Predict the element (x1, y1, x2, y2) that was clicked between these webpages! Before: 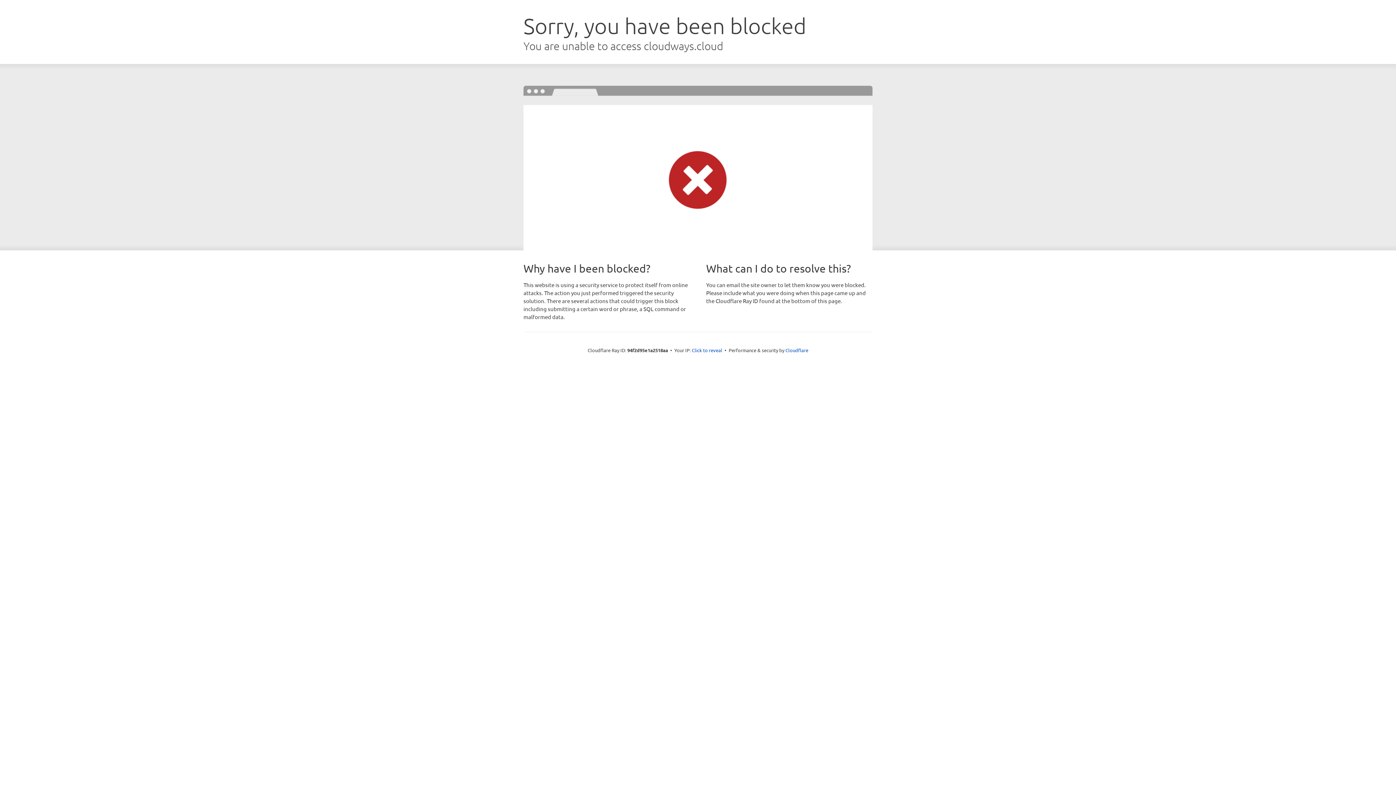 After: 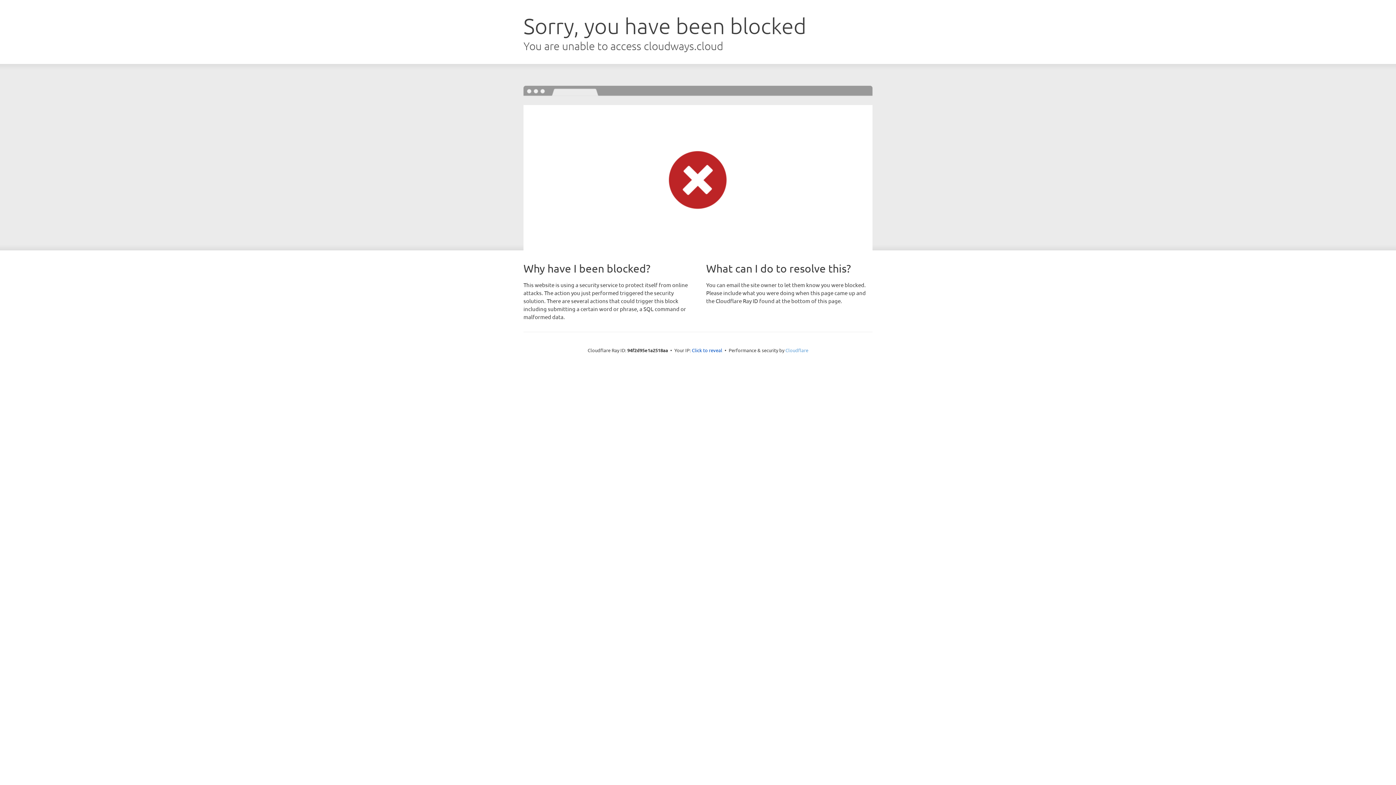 Action: bbox: (785, 347, 808, 353) label: Cloudflare